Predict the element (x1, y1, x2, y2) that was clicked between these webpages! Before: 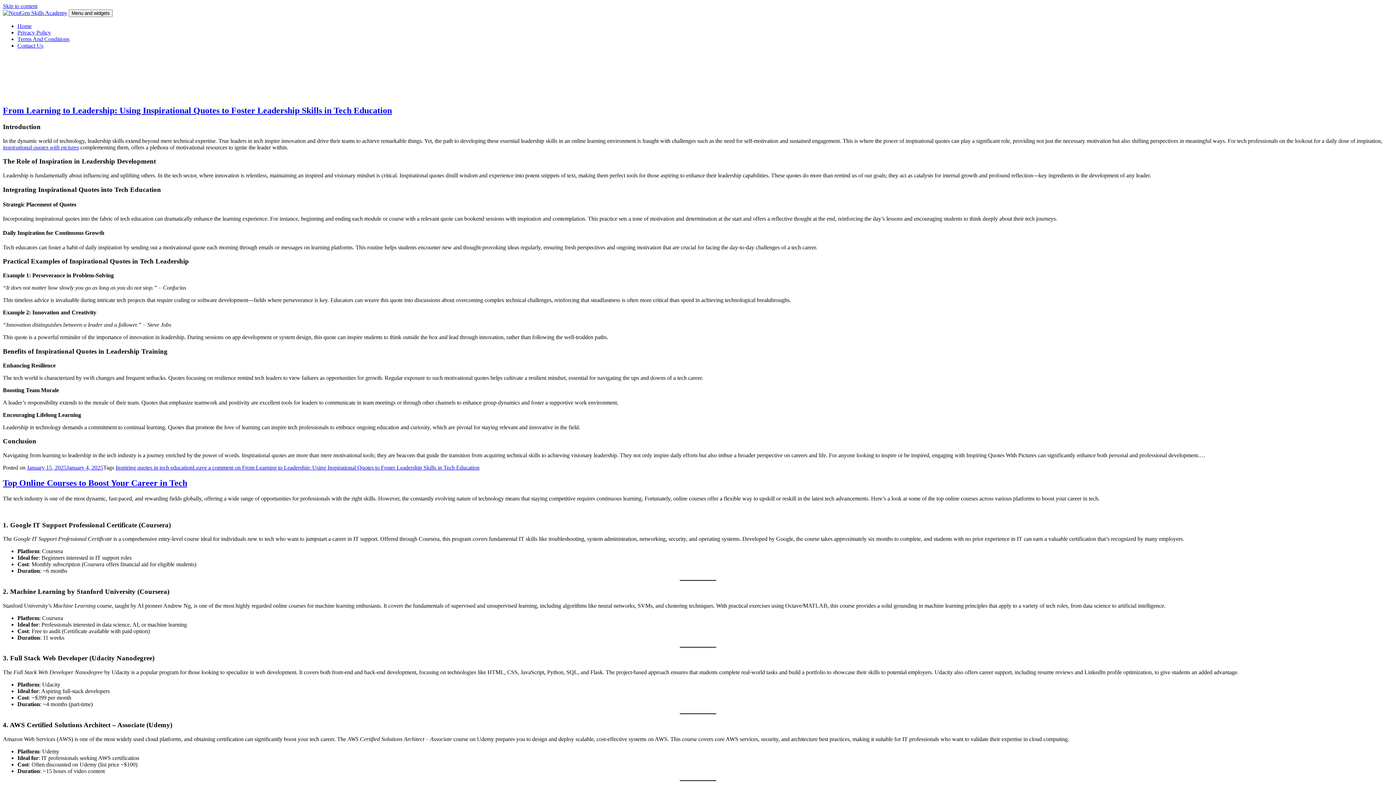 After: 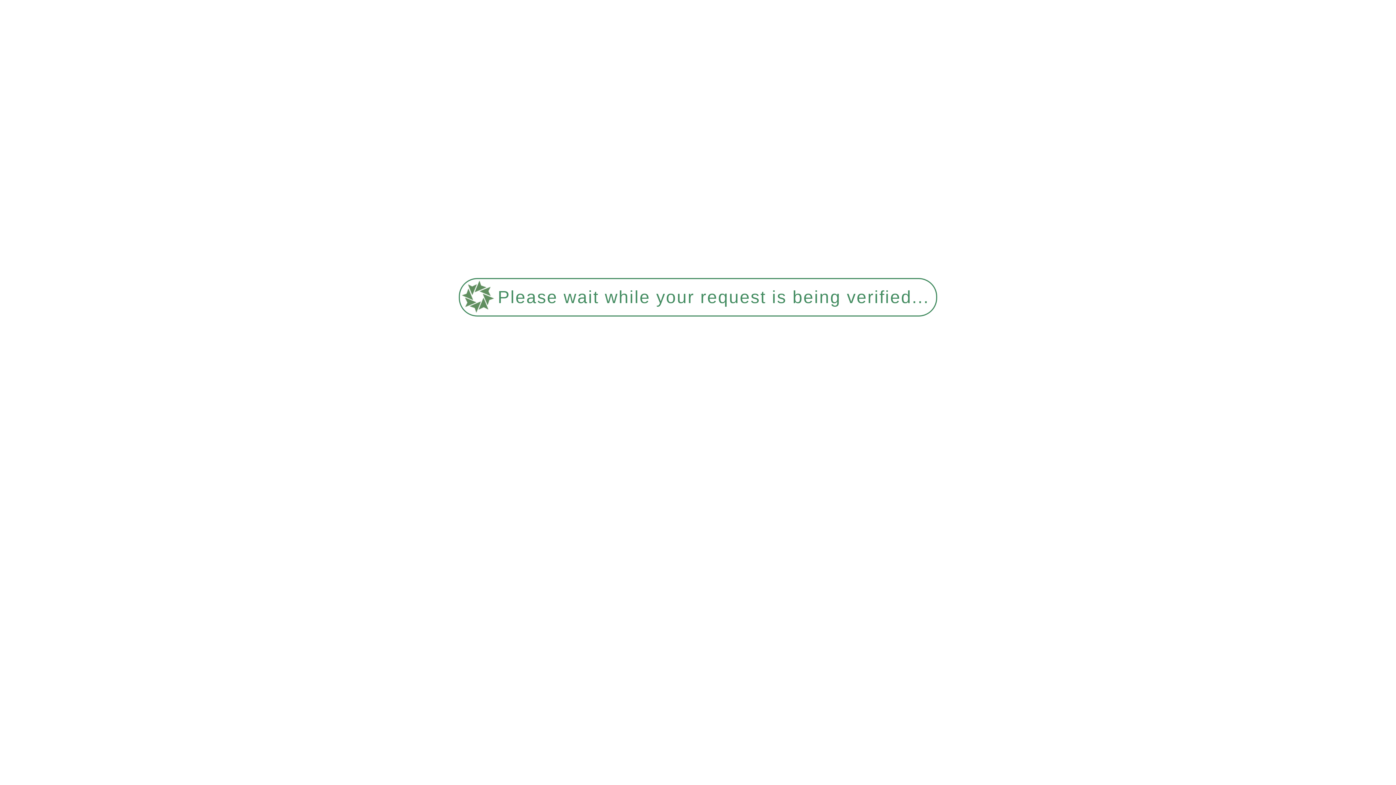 Action: bbox: (17, 36, 69, 42) label: Terms And Conditions